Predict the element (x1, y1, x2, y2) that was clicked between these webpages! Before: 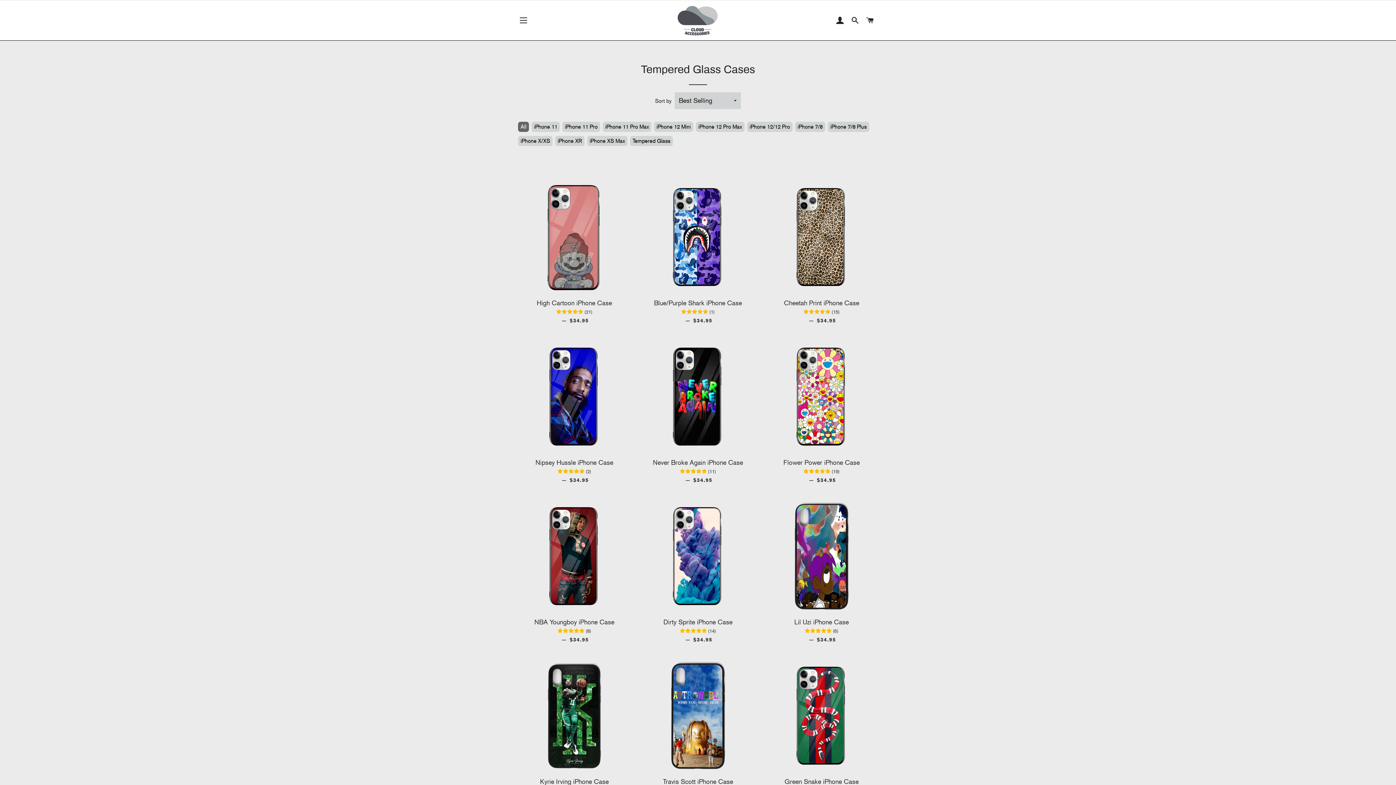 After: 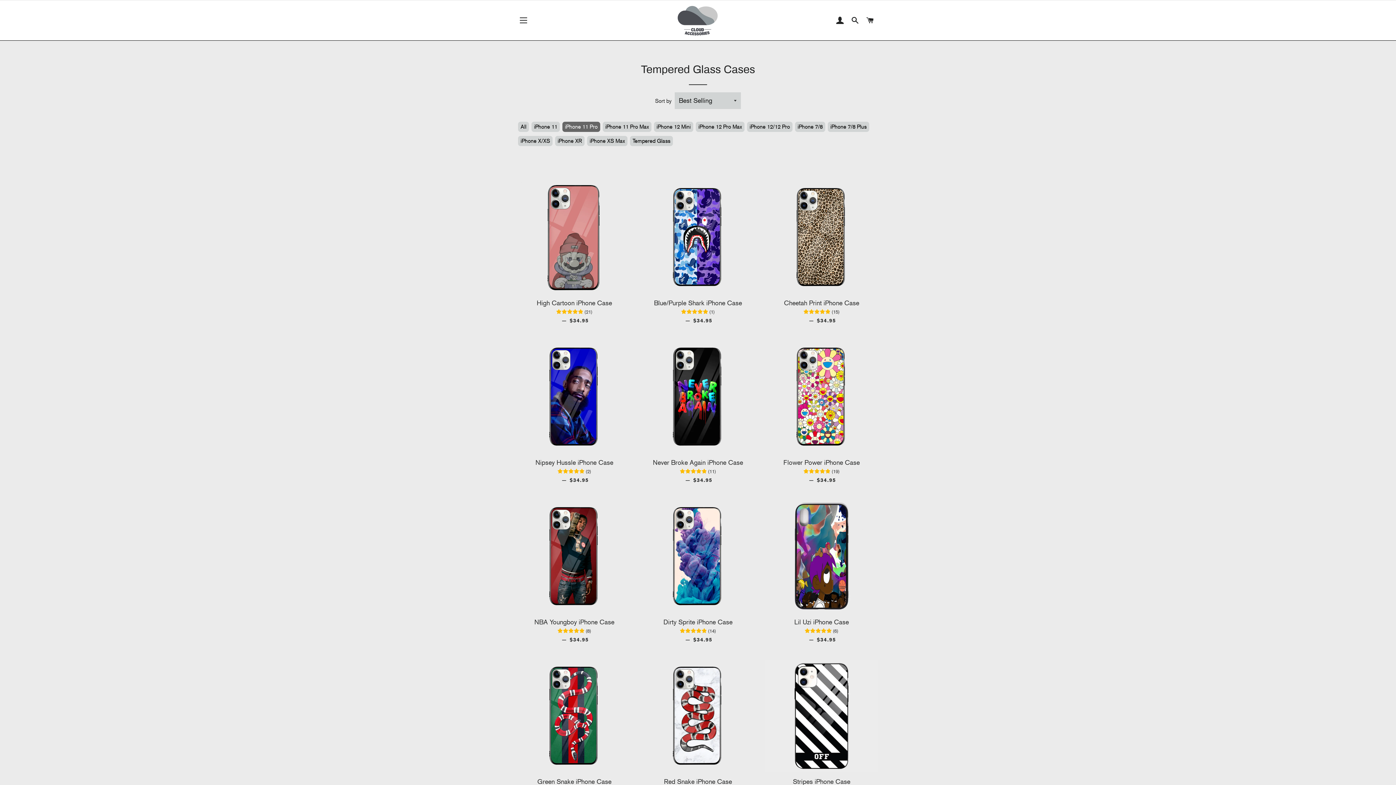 Action: label: iPhone 11 Pro bbox: (562, 121, 600, 132)